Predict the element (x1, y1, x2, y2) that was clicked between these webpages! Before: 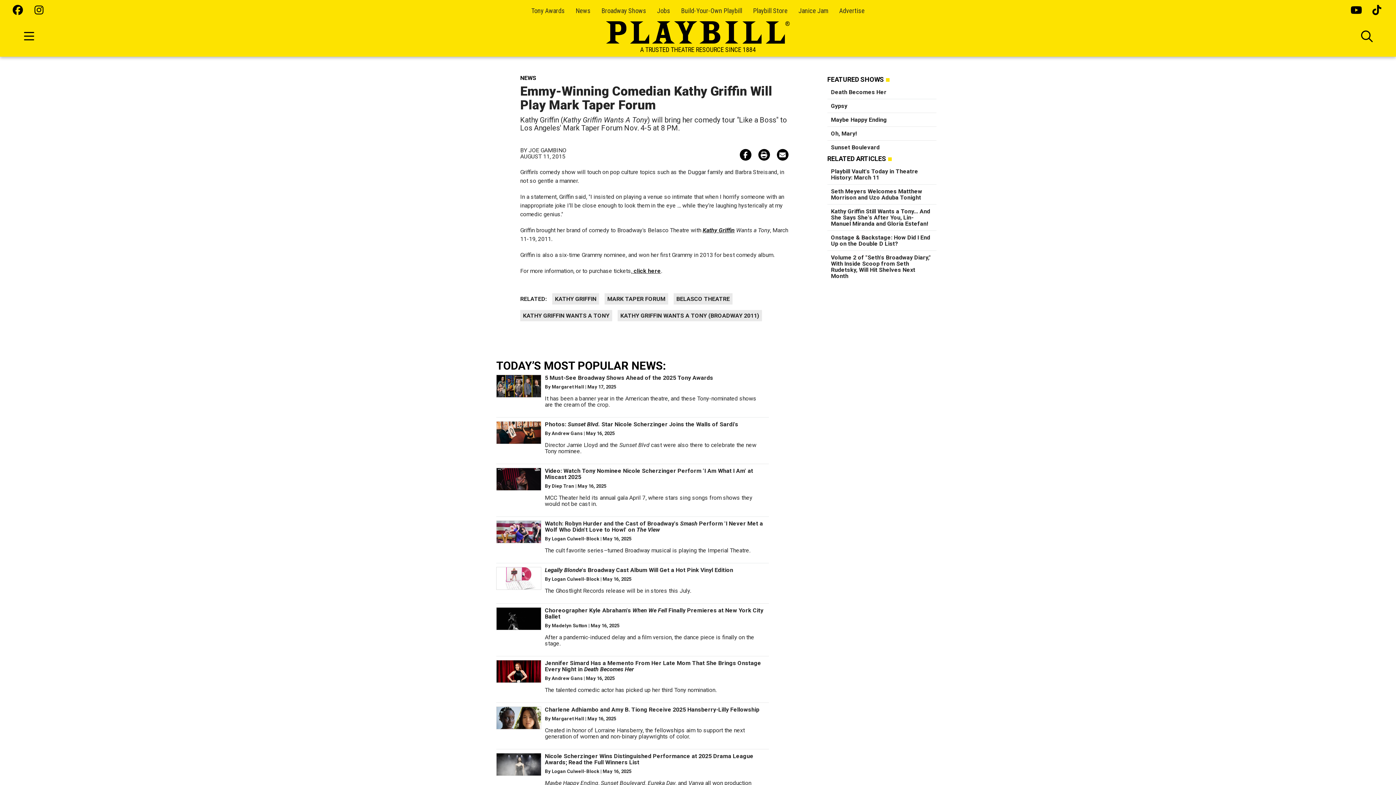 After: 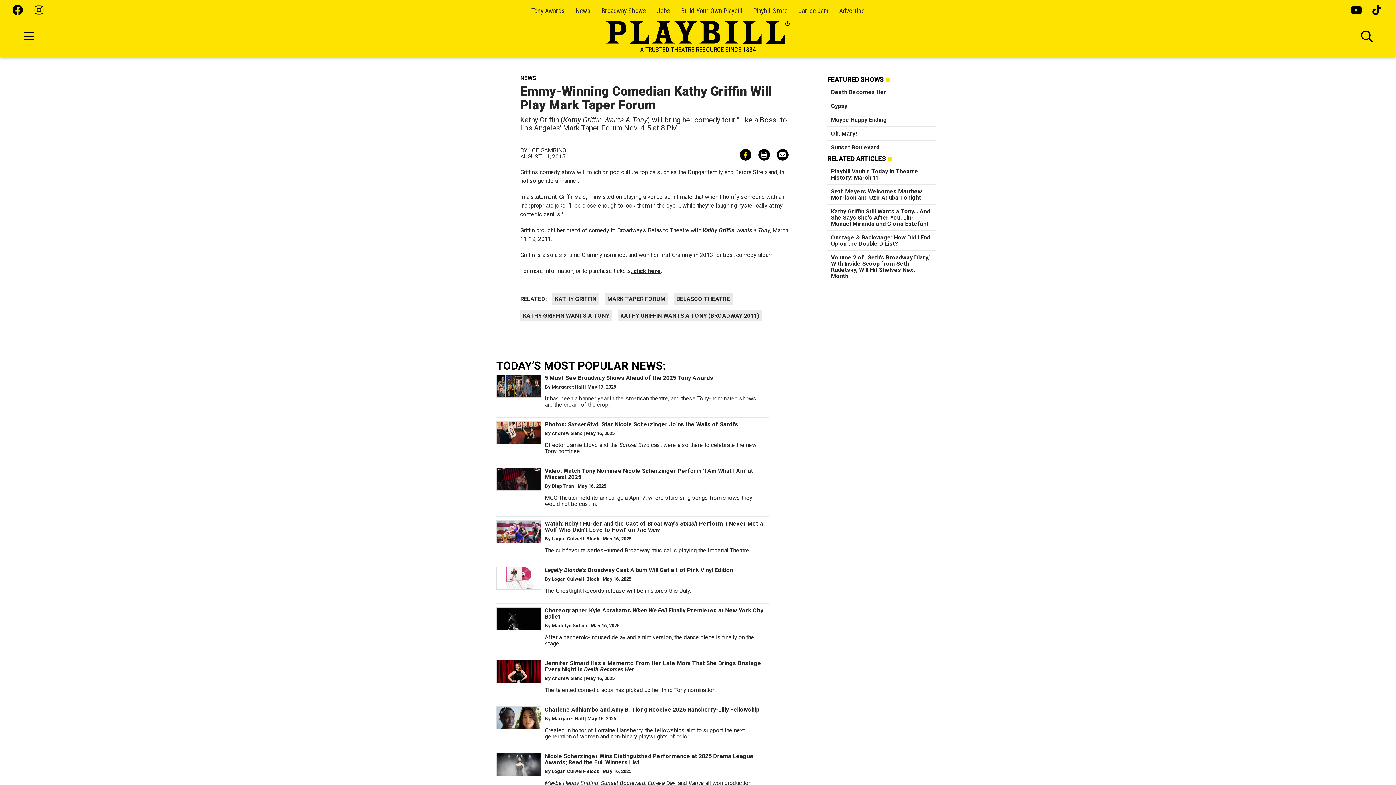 Action: bbox: (739, 149, 751, 160)